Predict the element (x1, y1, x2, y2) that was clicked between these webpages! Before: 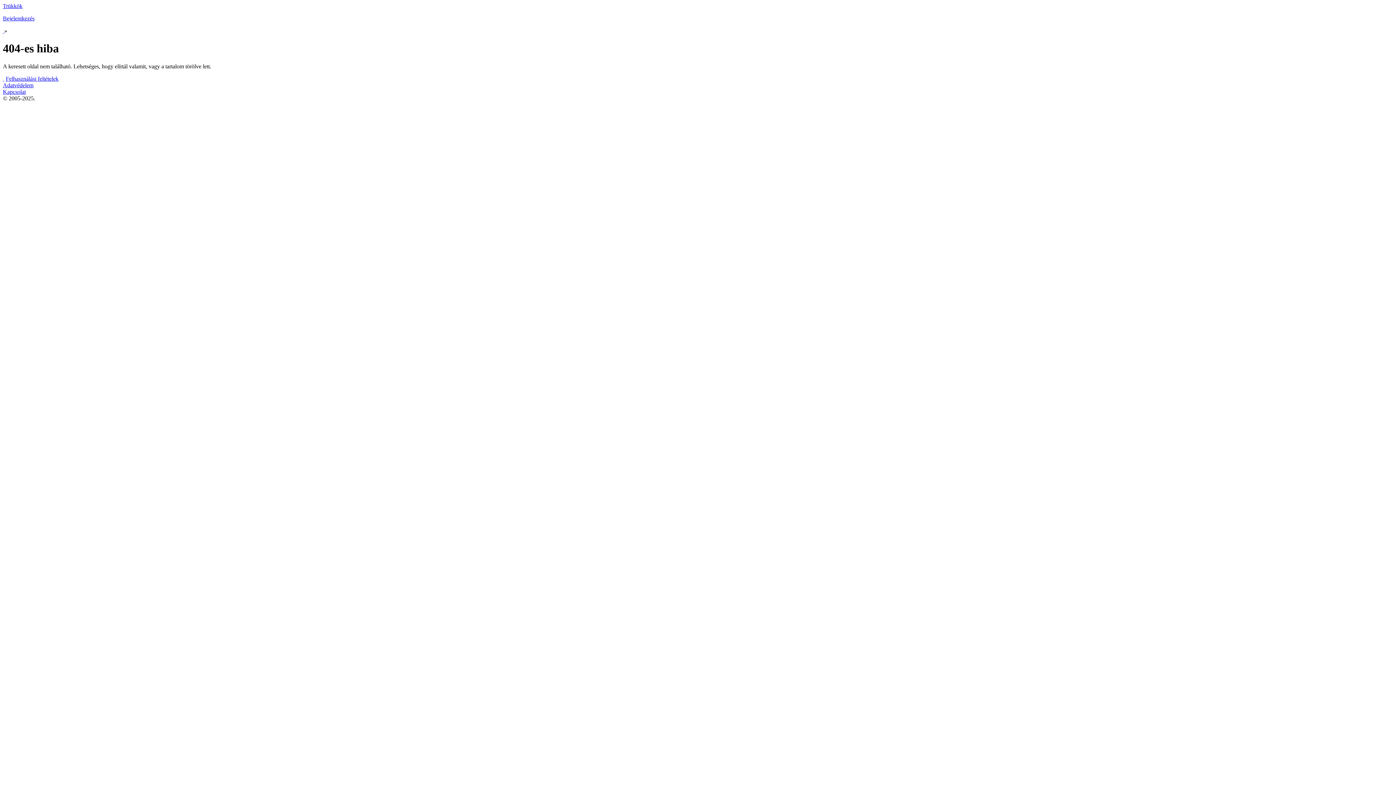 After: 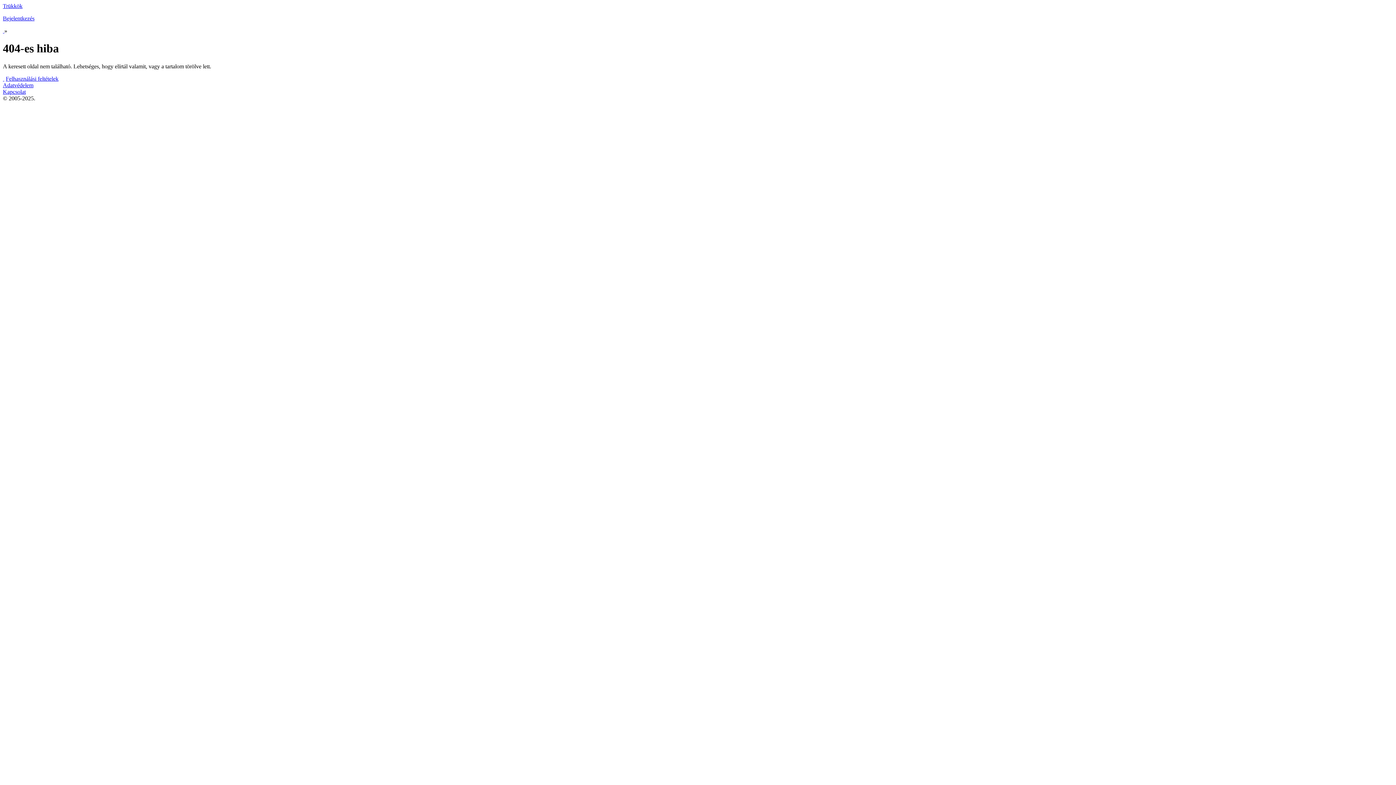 Action: bbox: (5, 75, 58, 81) label: Felhasználási feltételek